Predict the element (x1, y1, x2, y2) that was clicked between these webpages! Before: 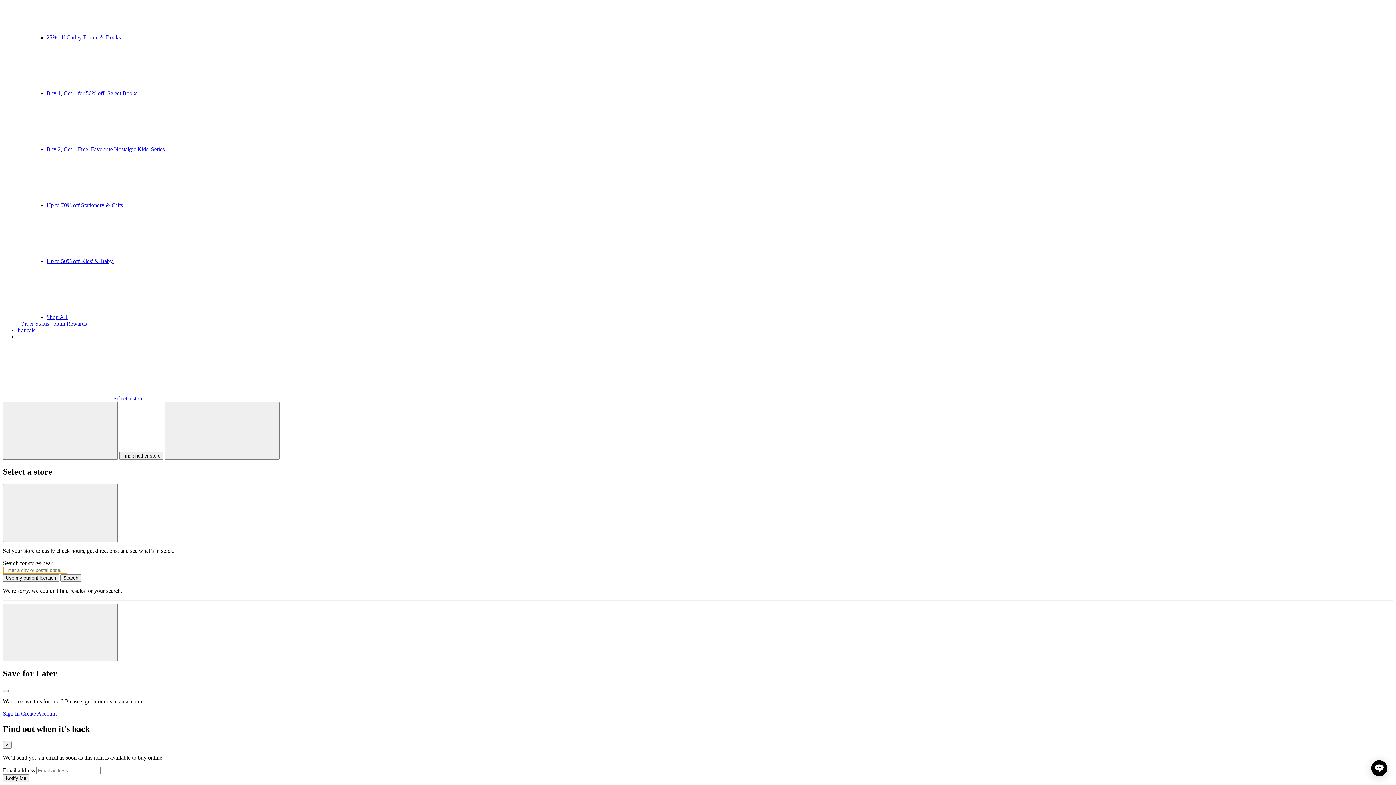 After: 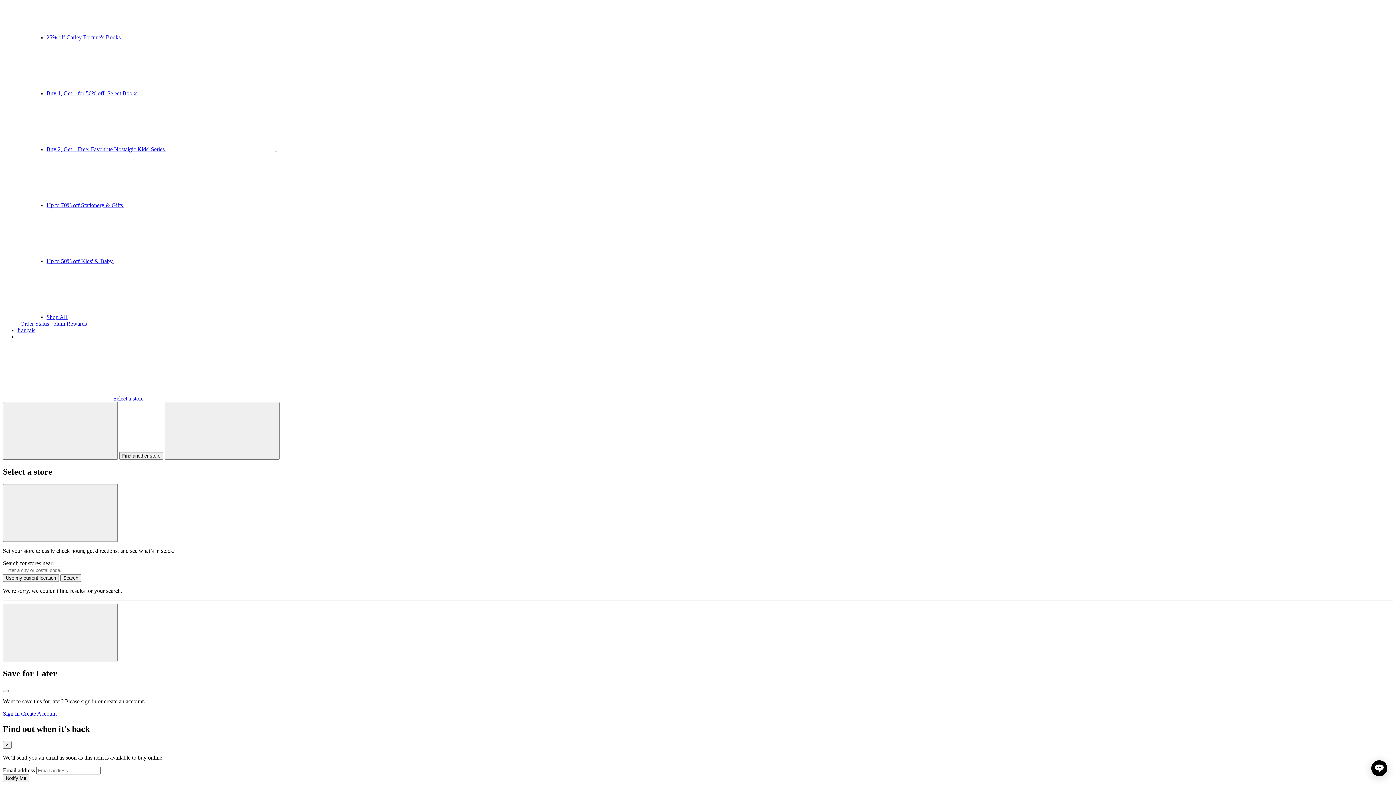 Action: label:  Select a store bbox: (2, 395, 143, 401)